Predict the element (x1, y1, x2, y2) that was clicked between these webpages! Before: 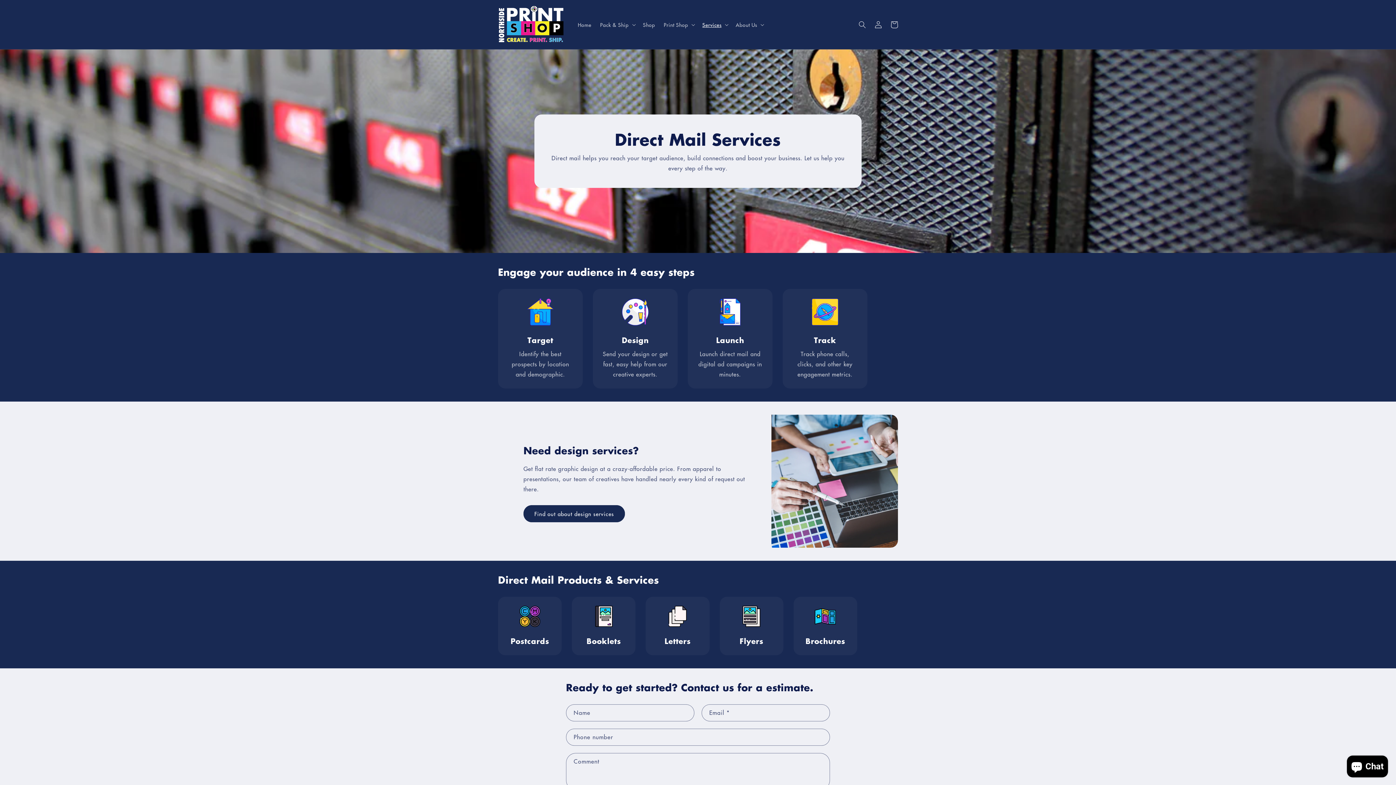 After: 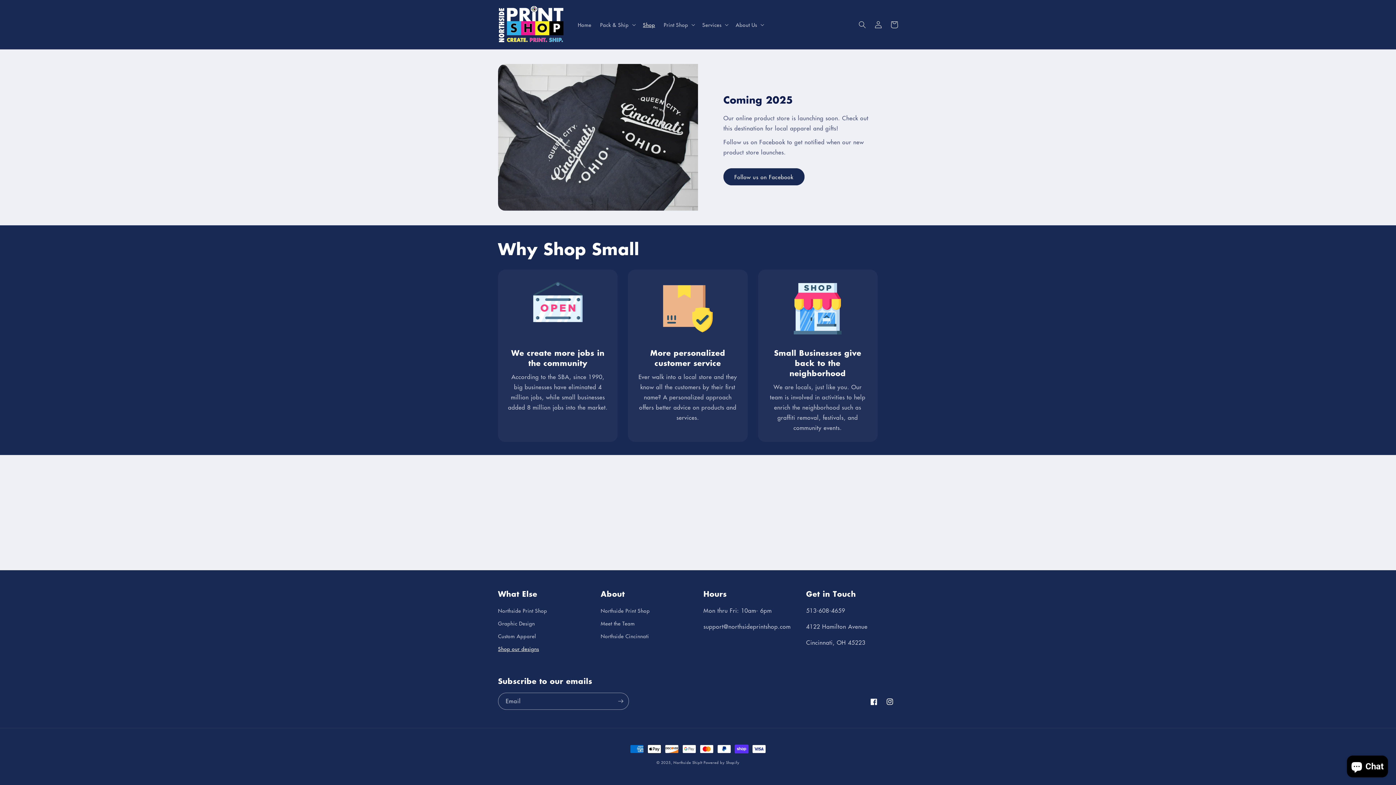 Action: label: Shop bbox: (638, 16, 659, 32)